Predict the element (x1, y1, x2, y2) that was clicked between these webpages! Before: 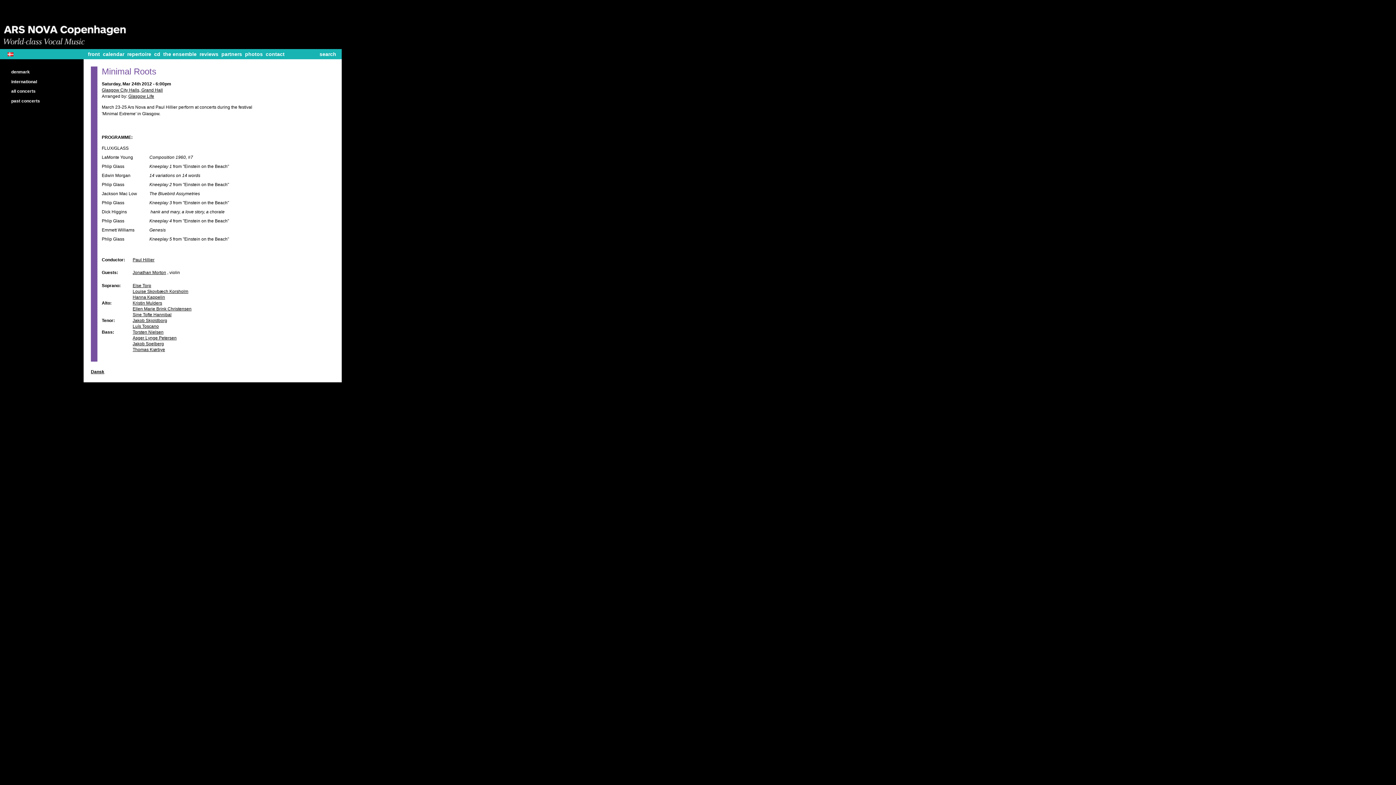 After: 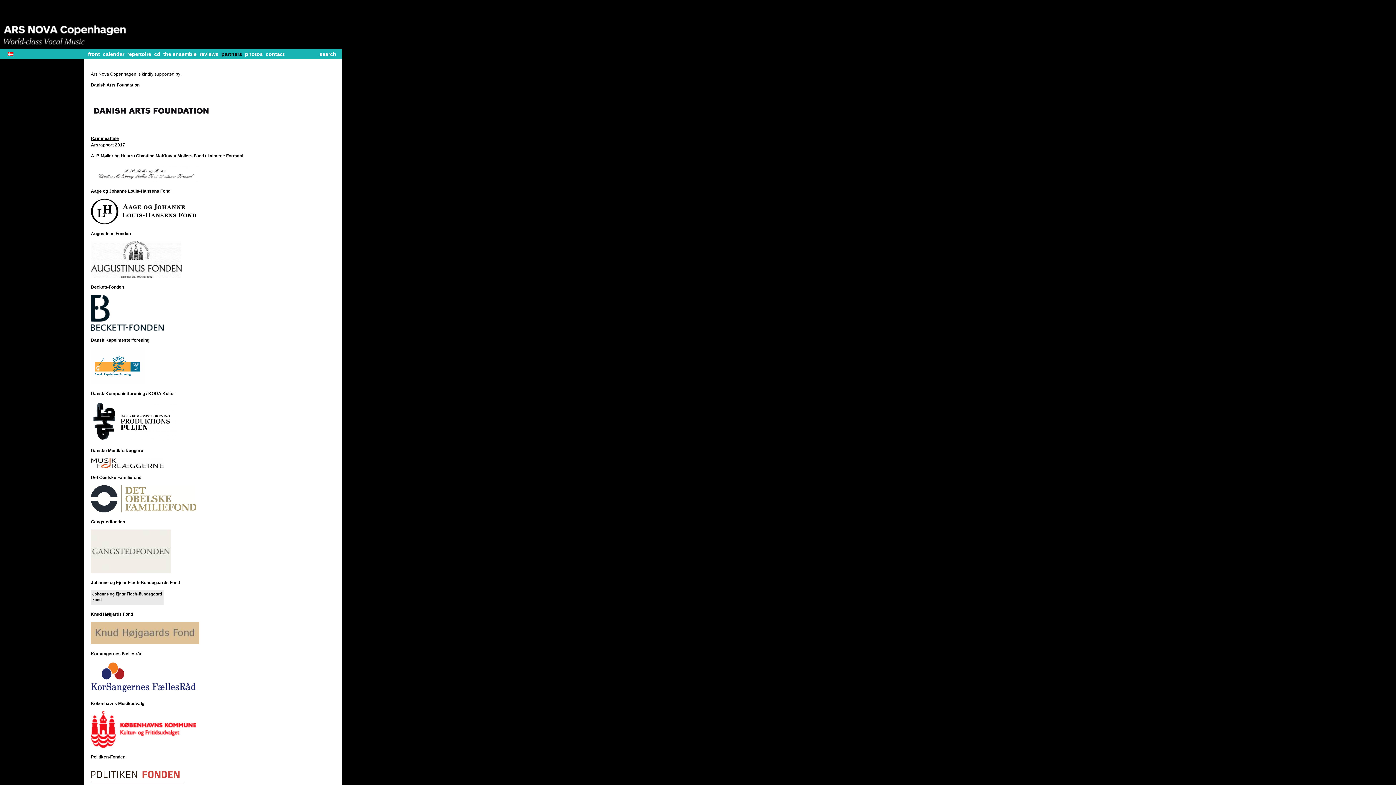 Action: bbox: (221, 51, 245, 57) label: partners